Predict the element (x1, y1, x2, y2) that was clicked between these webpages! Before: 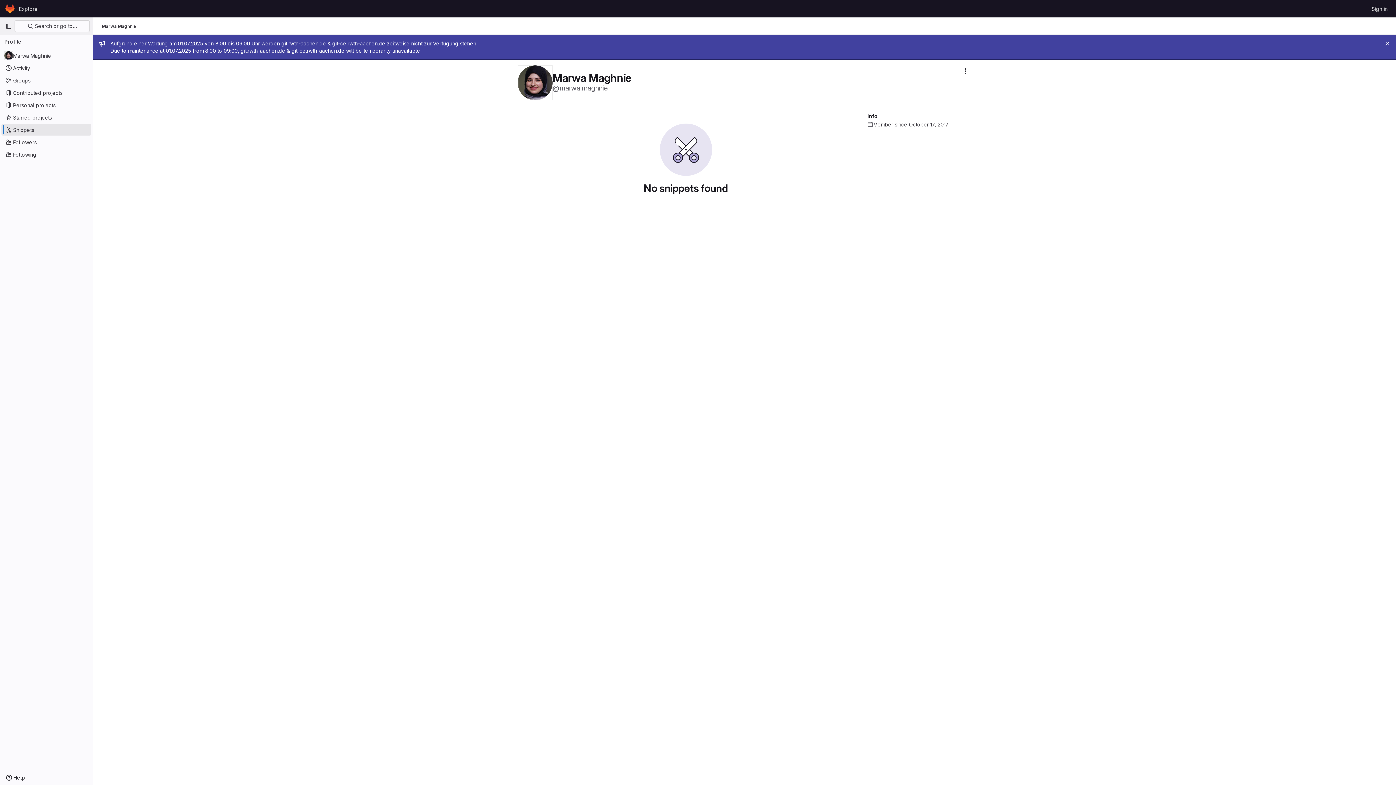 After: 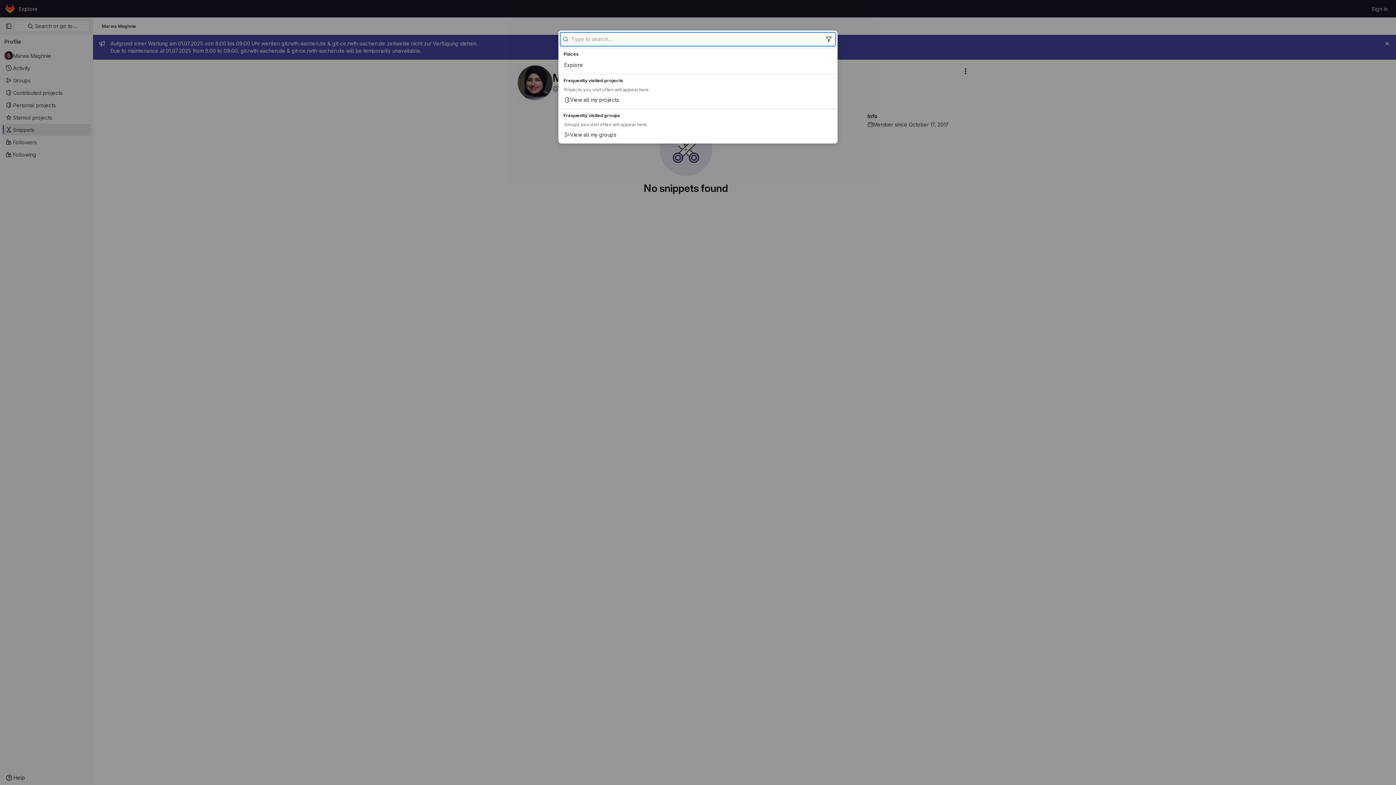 Action: bbox: (14, 20, 89, 32) label:  Search or go to…